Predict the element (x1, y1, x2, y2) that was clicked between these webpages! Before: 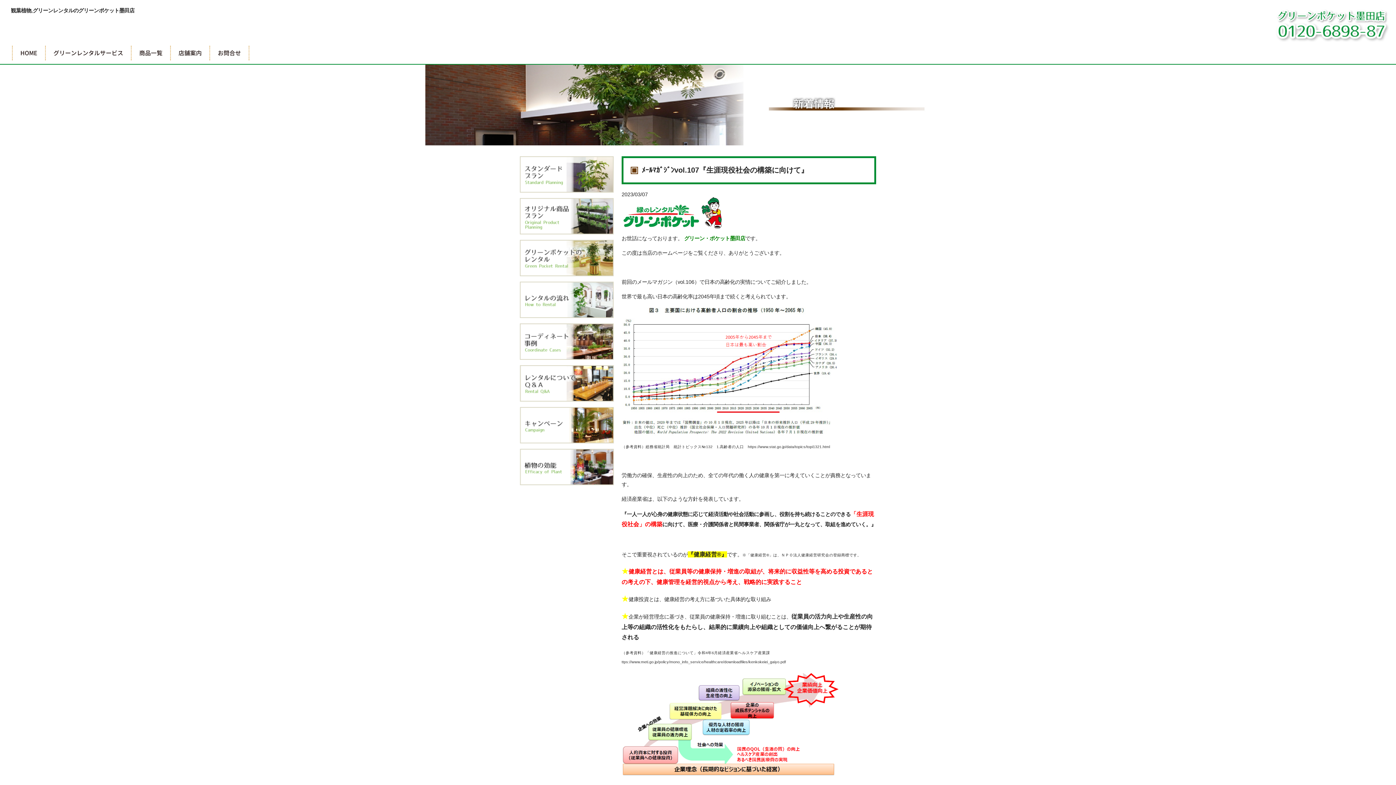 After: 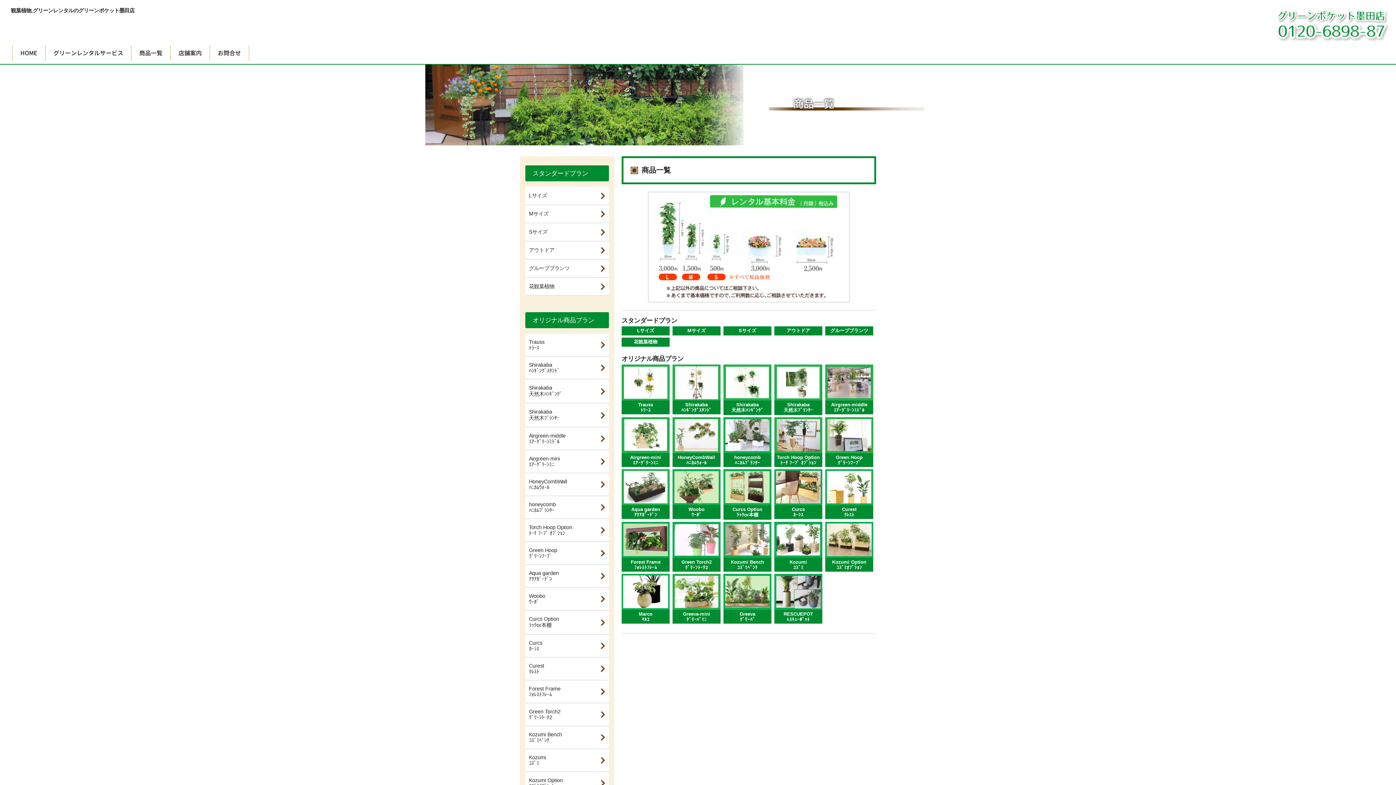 Action: bbox: (520, 228, 613, 234)